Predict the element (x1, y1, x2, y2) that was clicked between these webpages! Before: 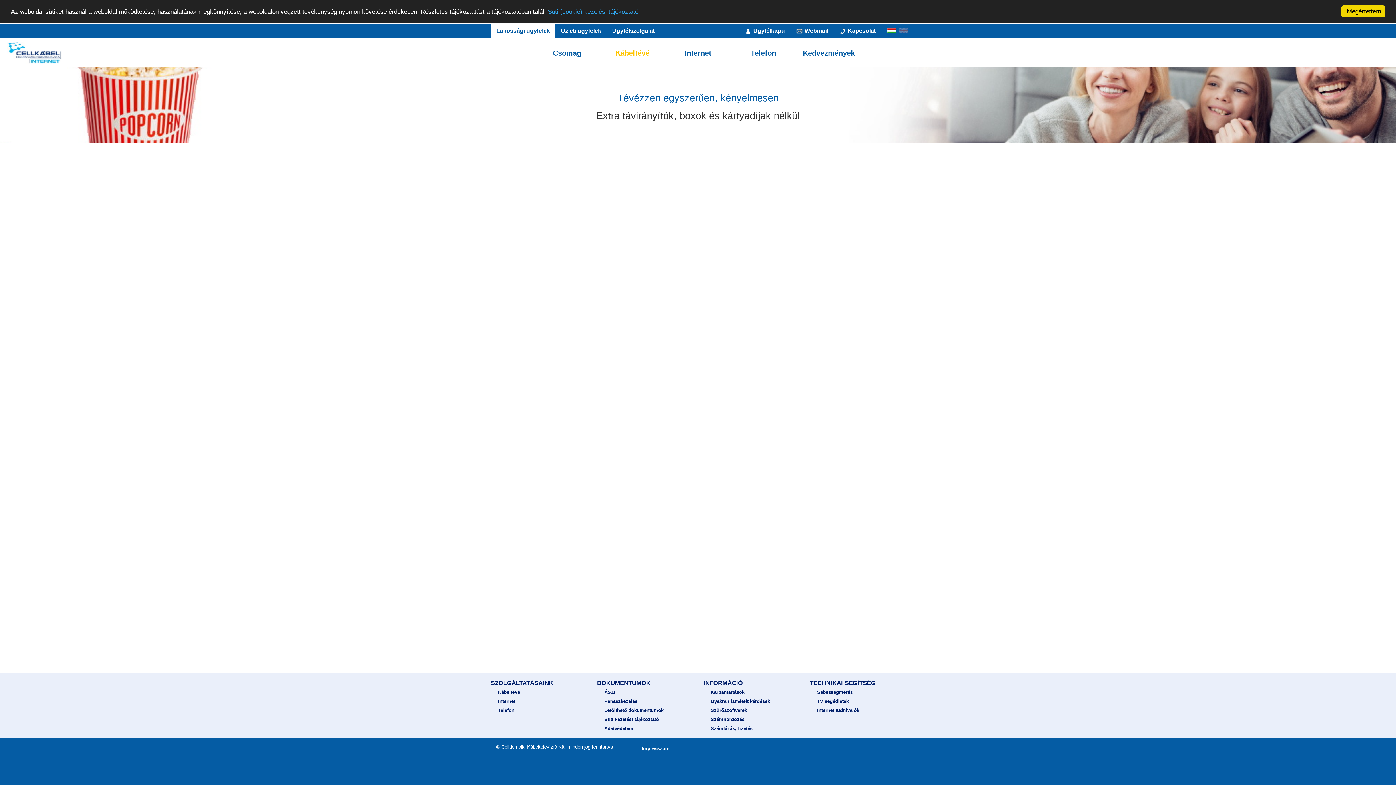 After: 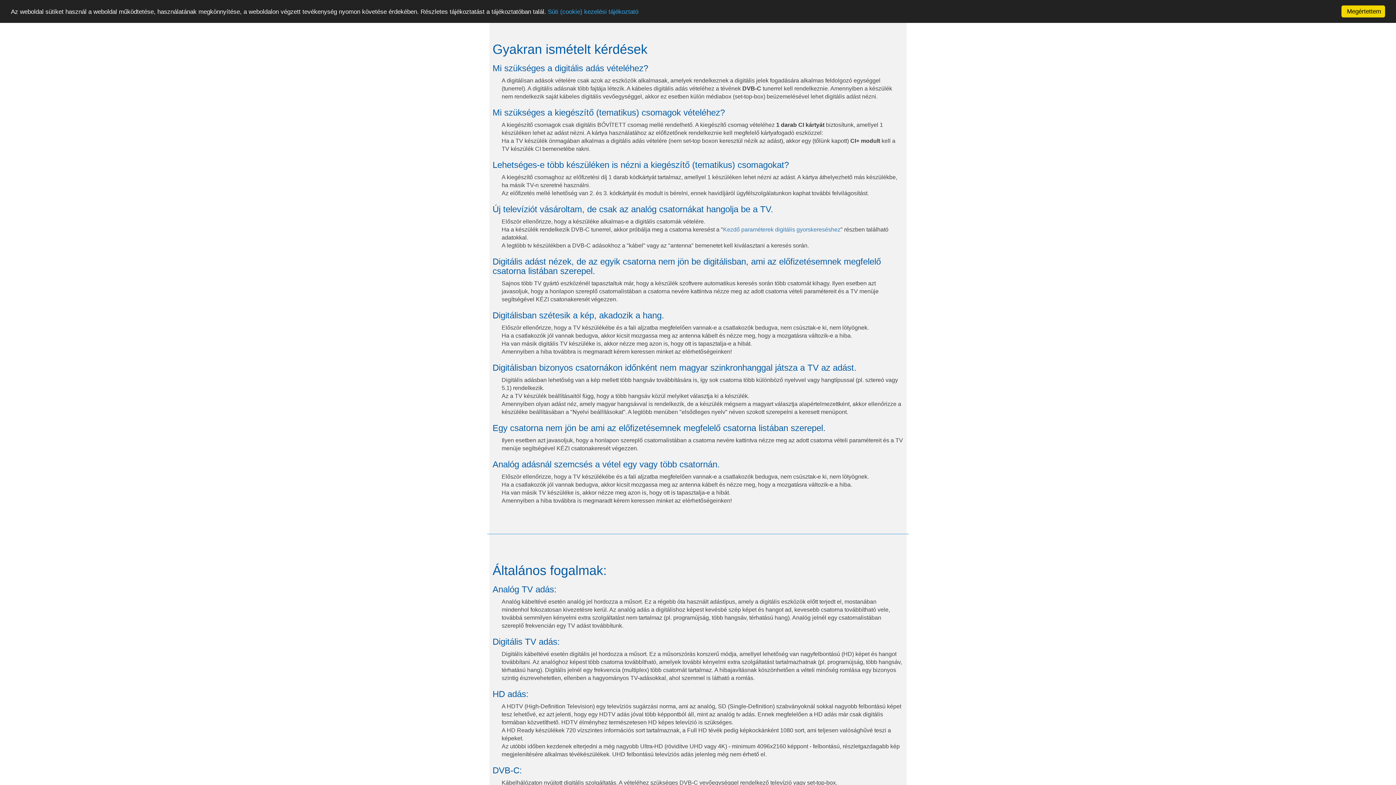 Action: label: TV segédletek bbox: (810, 698, 848, 704)